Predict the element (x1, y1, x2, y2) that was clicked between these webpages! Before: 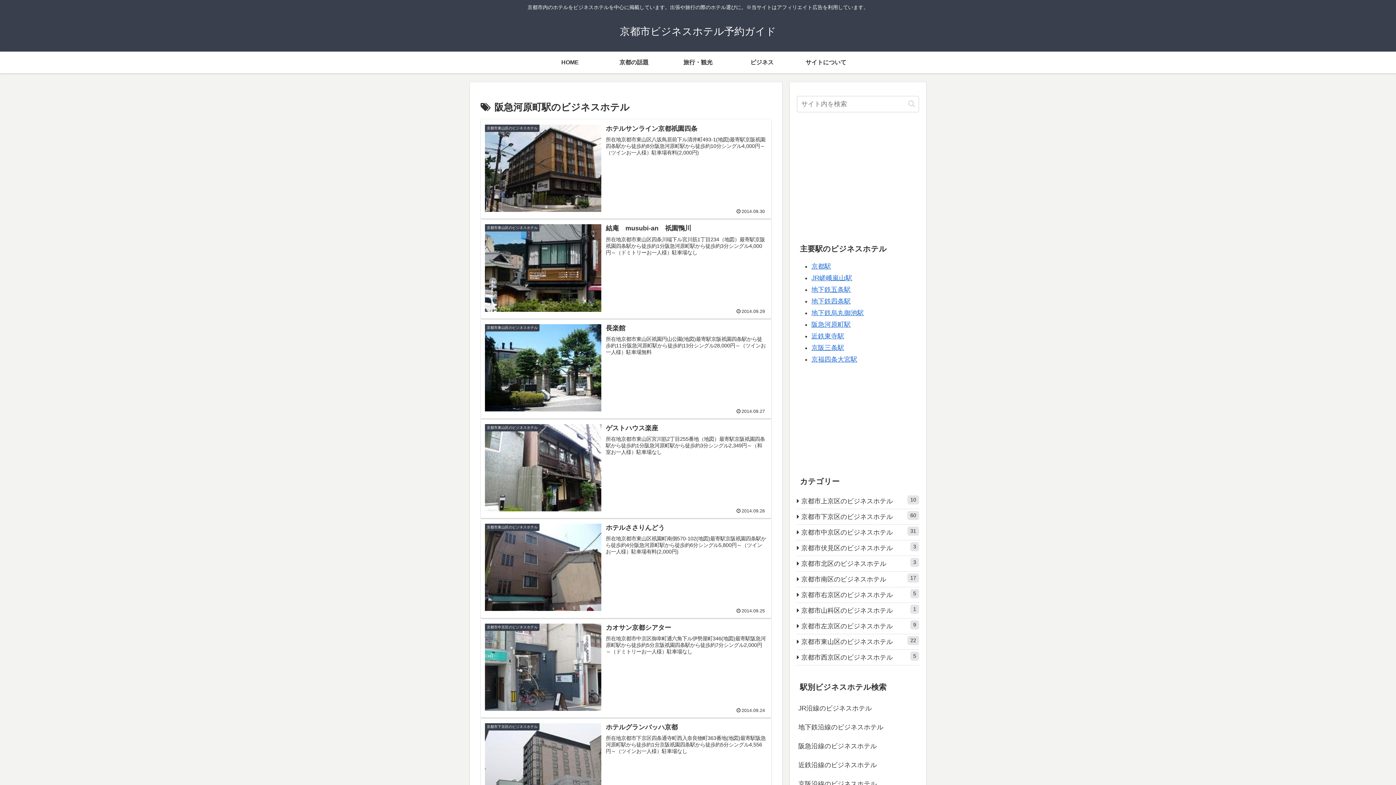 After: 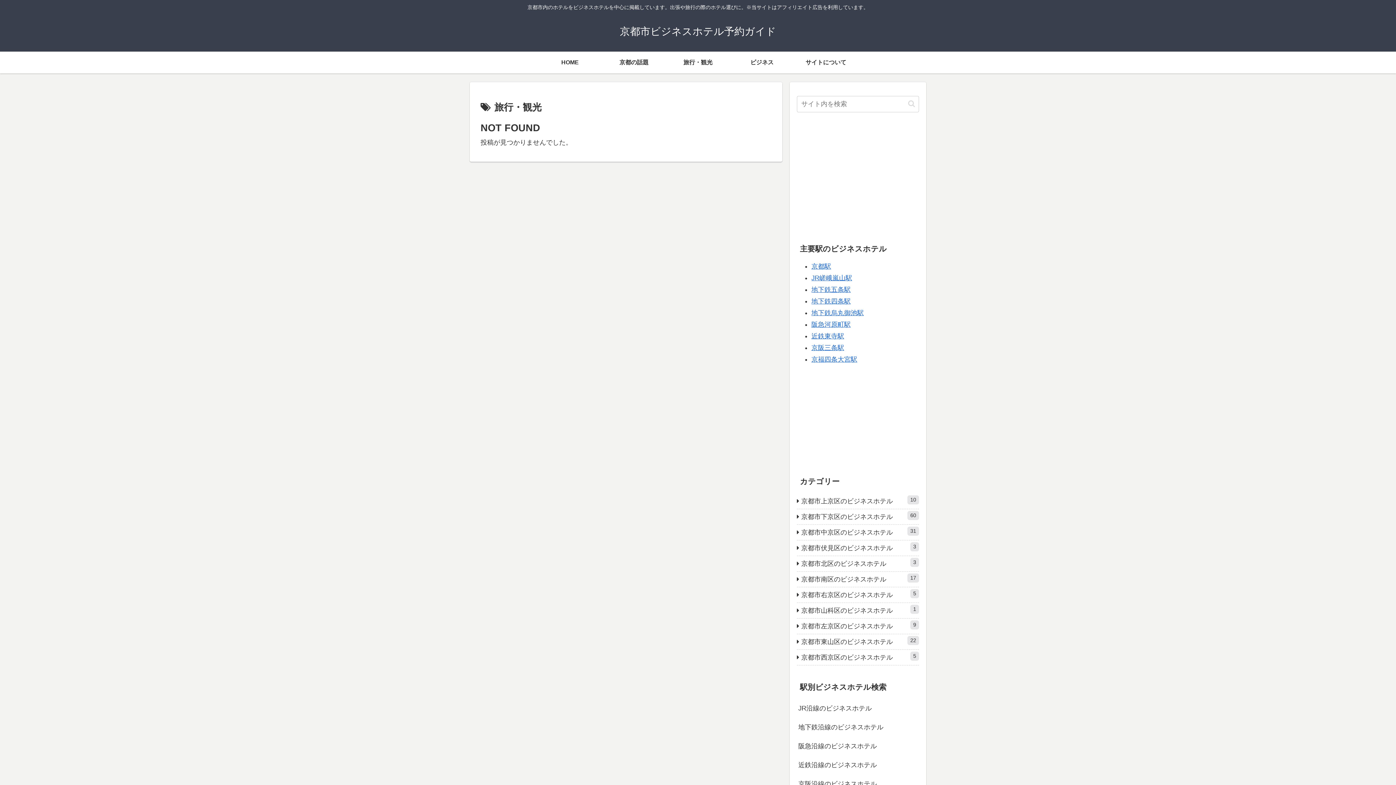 Action: bbox: (666, 51, 730, 73) label: 旅行・観光